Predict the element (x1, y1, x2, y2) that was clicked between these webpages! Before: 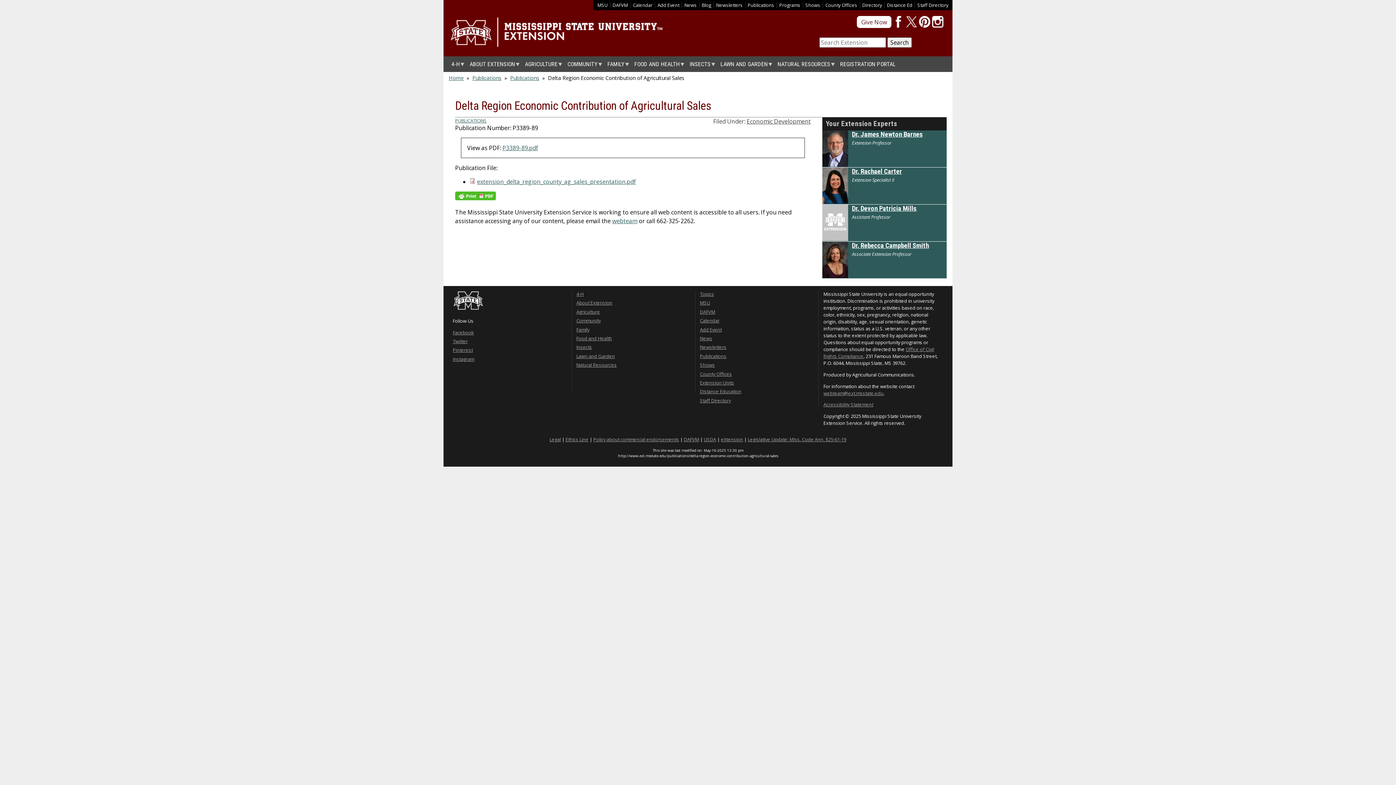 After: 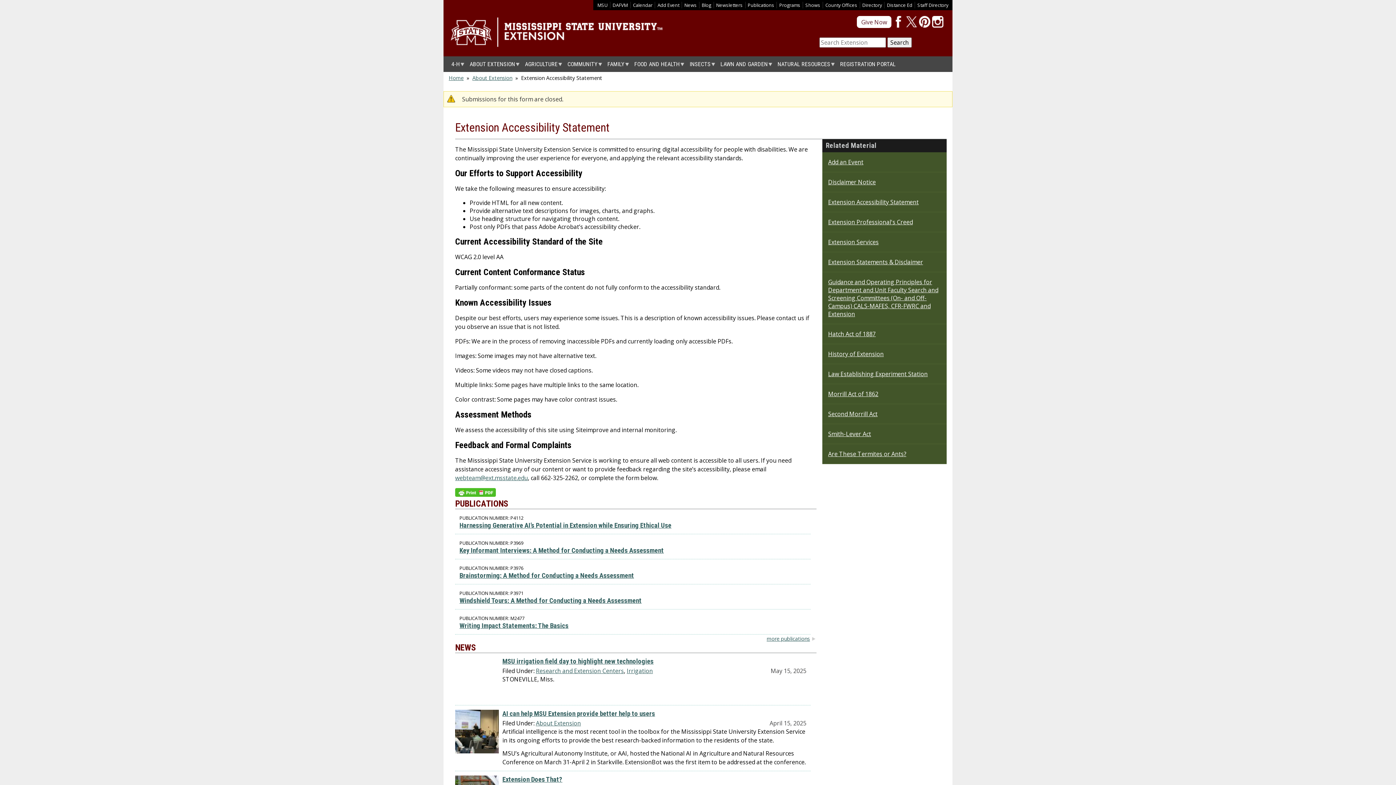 Action: bbox: (823, 401, 873, 408) label: Accessibility Statement